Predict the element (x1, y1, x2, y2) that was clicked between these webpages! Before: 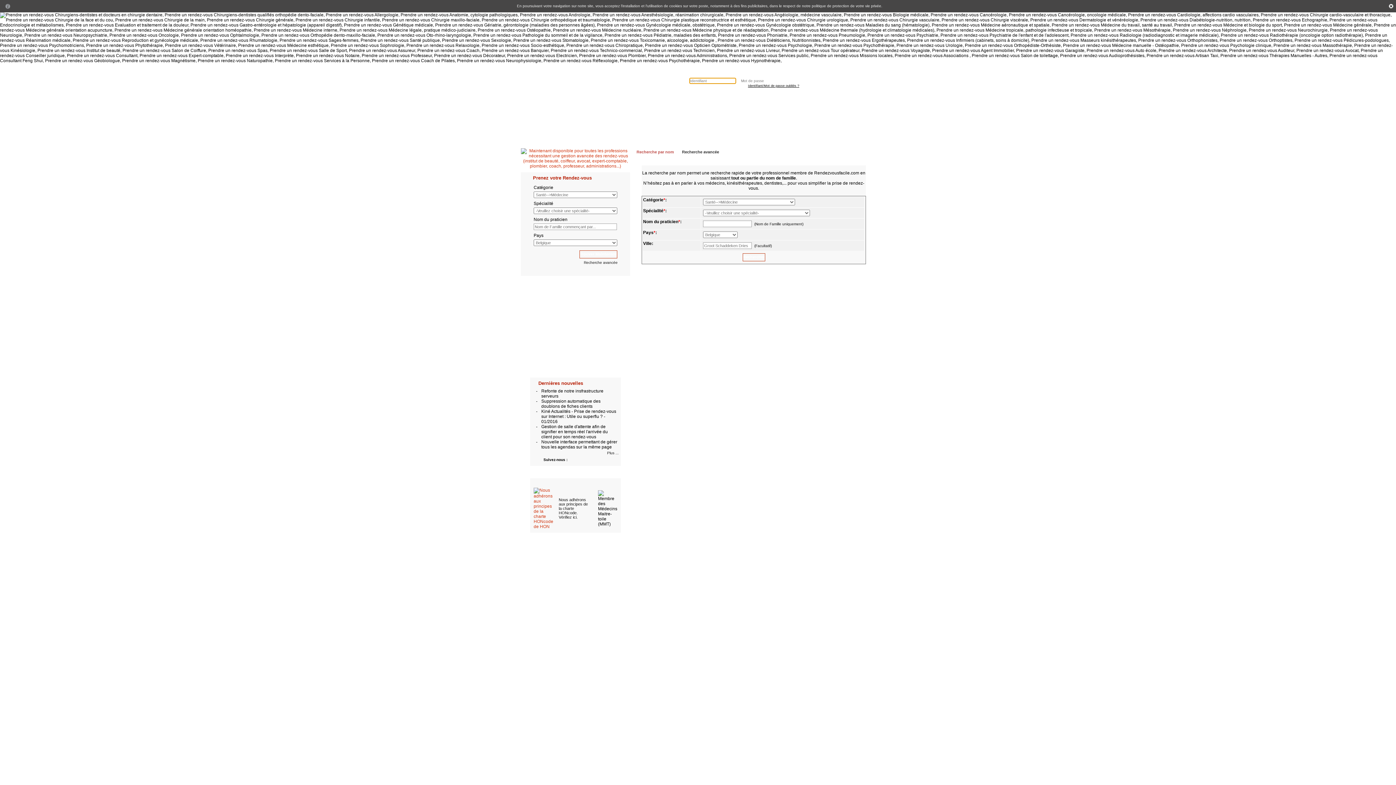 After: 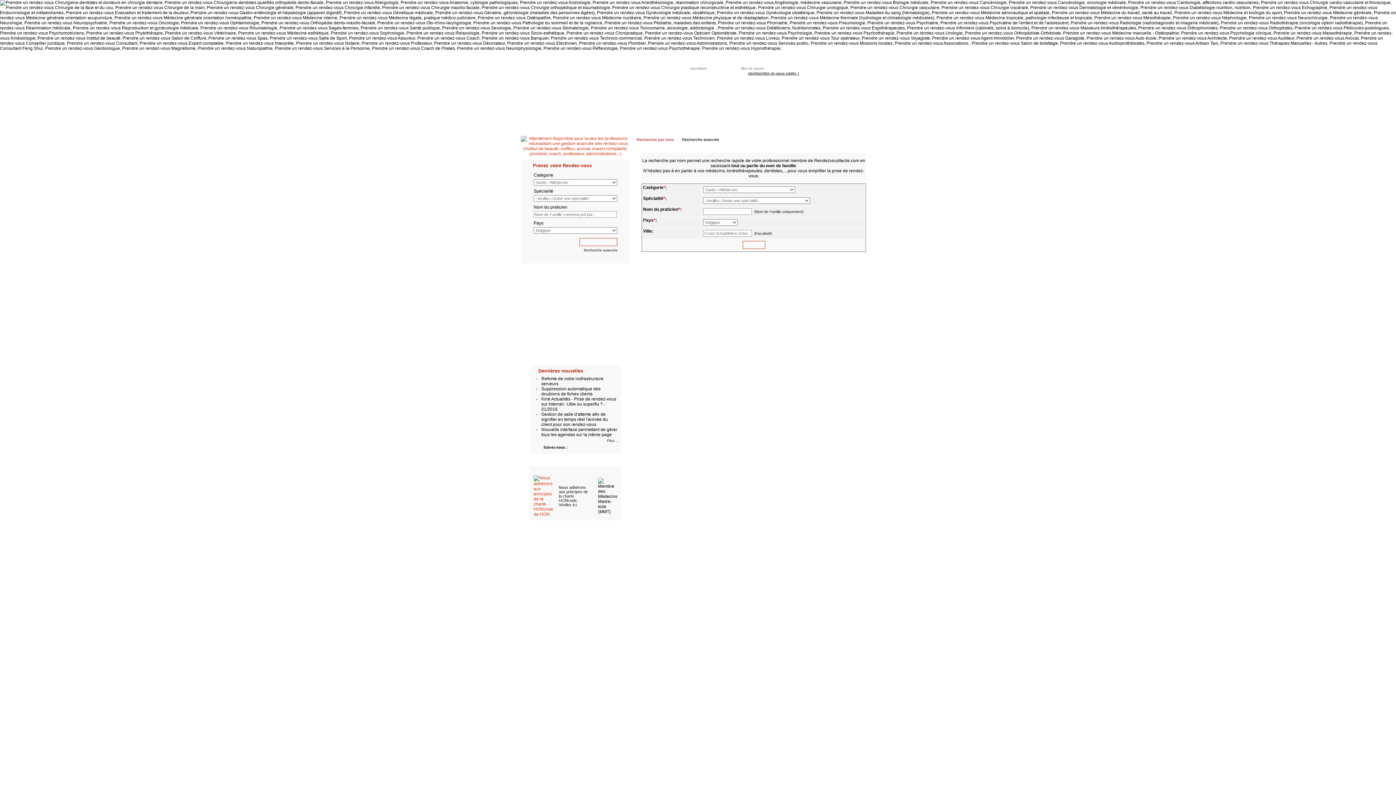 Action: bbox: (1389, 2, 1393, 7)